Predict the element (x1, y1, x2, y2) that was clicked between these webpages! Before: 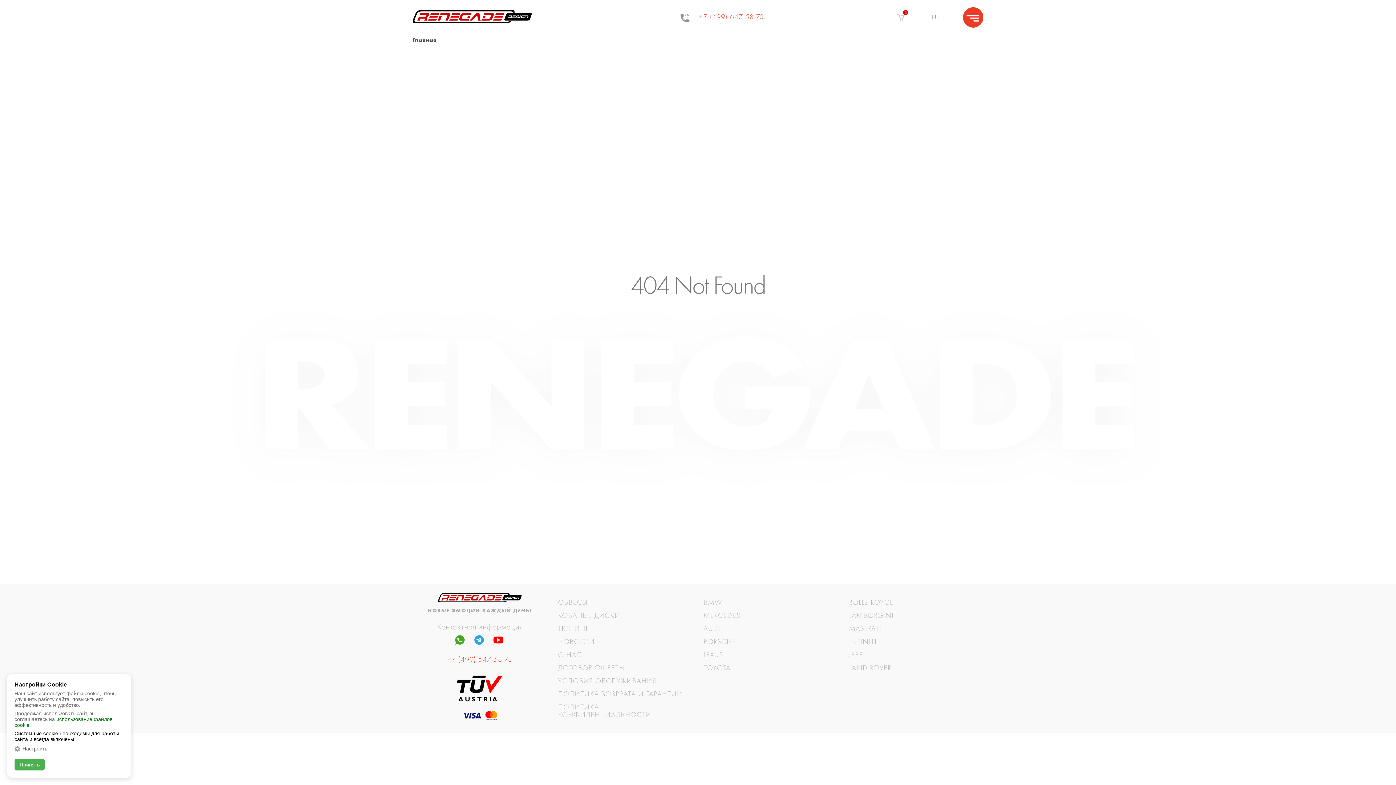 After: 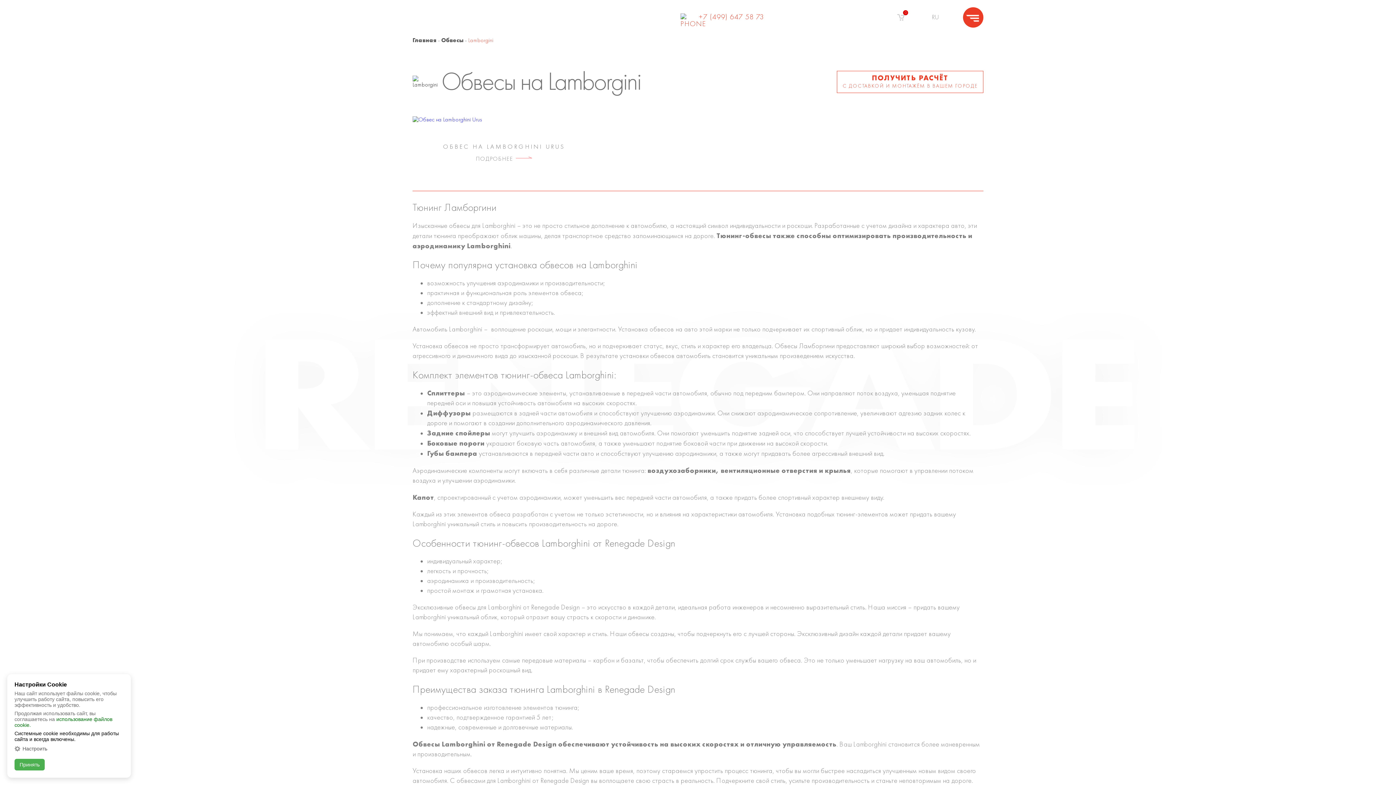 Action: bbox: (849, 611, 894, 620) label: LAMBORGINI